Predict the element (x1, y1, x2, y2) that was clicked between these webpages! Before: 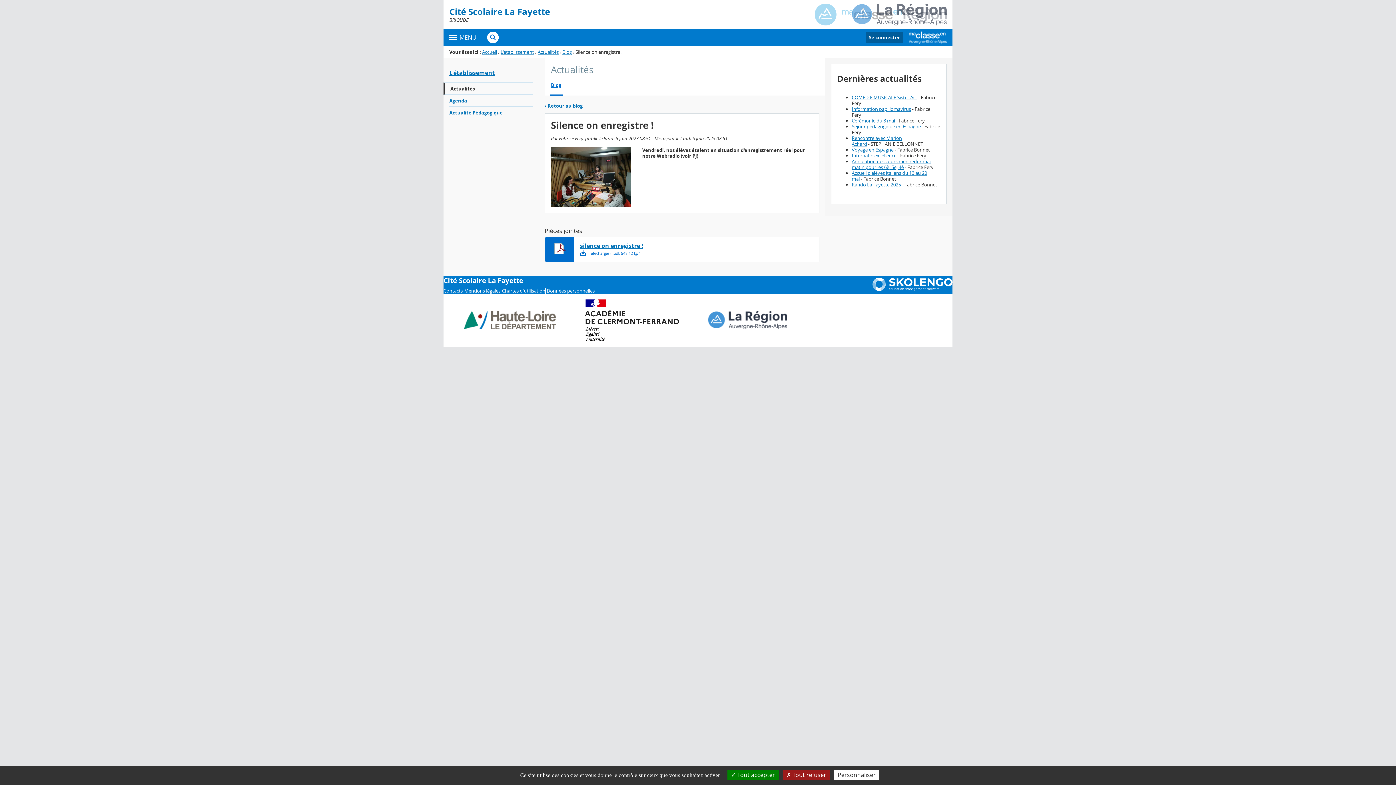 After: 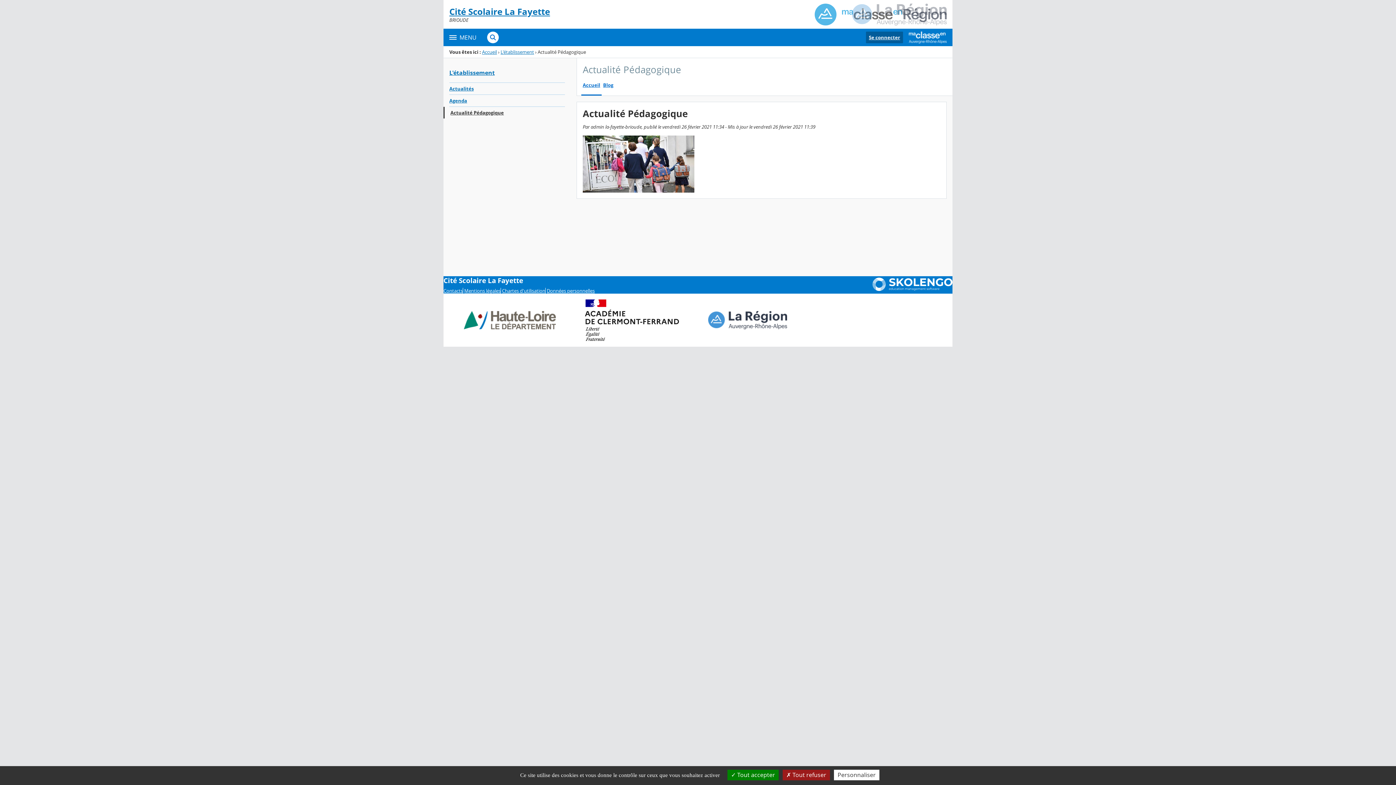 Action: bbox: (449, 106, 533, 118) label: Actualité Pédagogique